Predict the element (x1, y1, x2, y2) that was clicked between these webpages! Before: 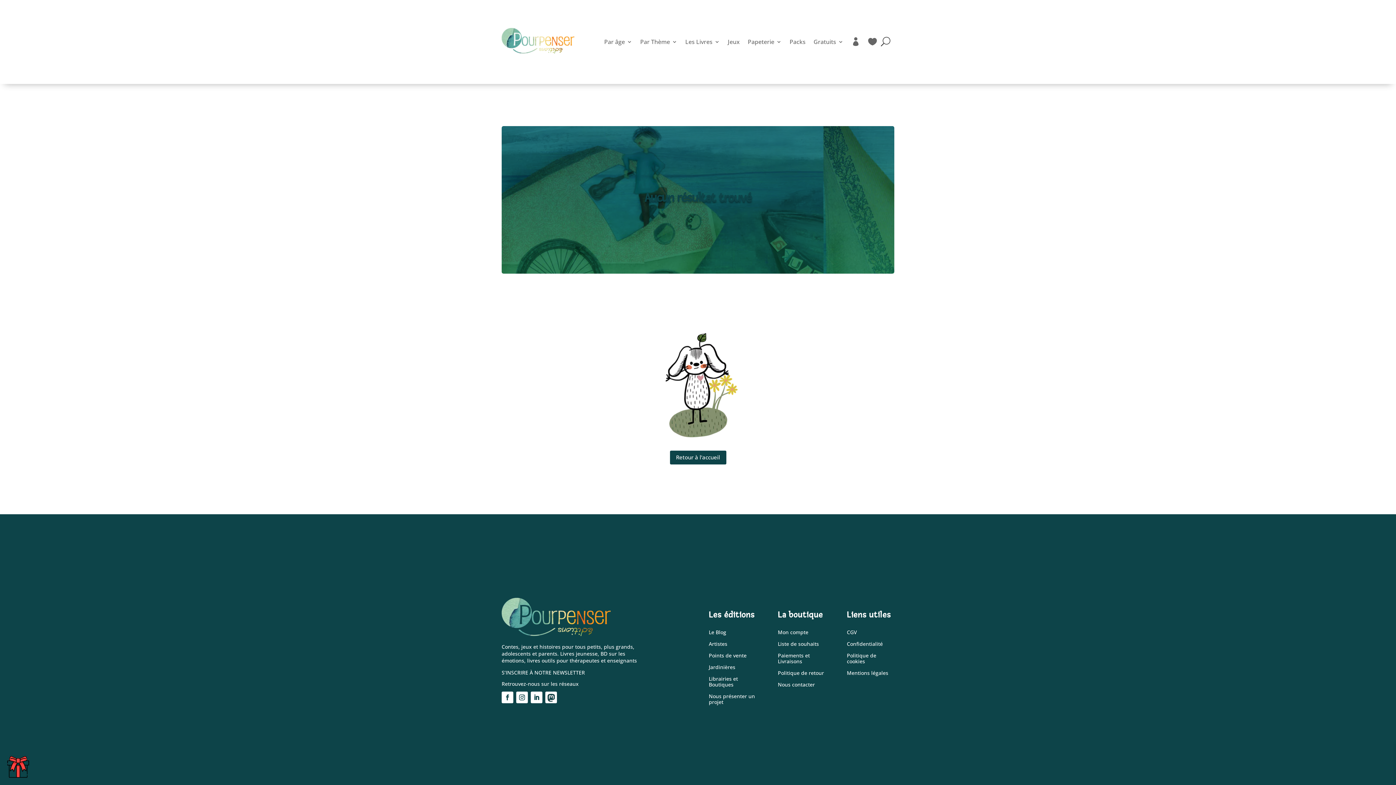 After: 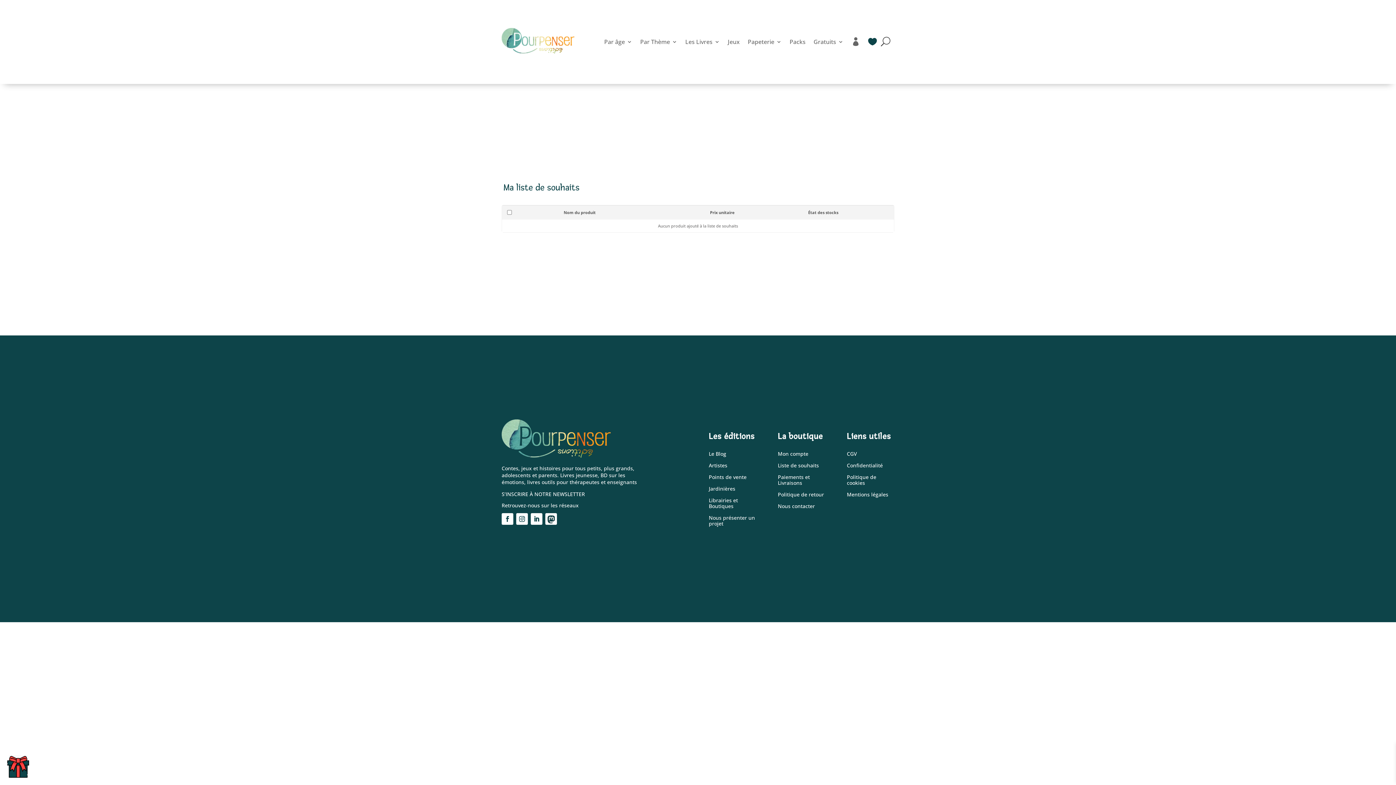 Action: label:  bbox: (868, 27, 877, 55)